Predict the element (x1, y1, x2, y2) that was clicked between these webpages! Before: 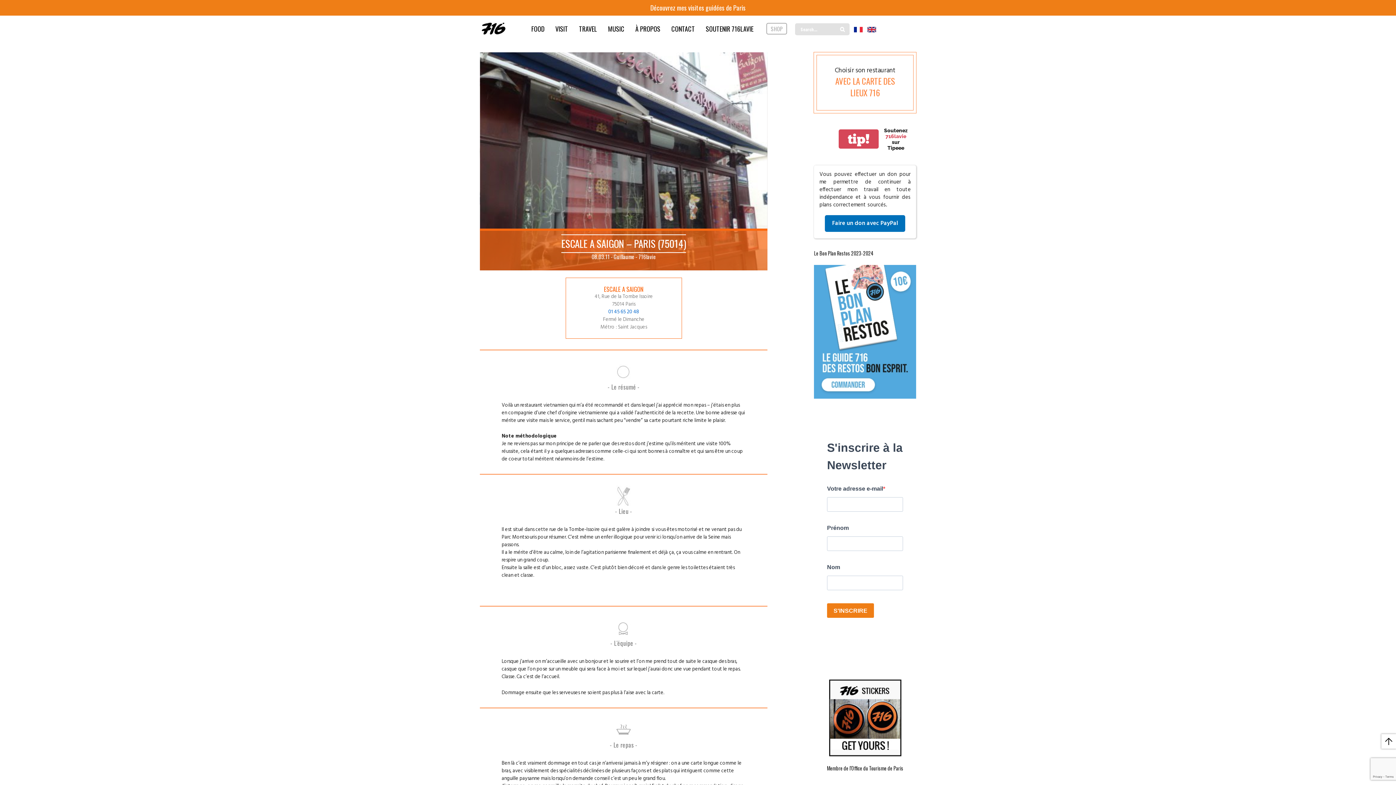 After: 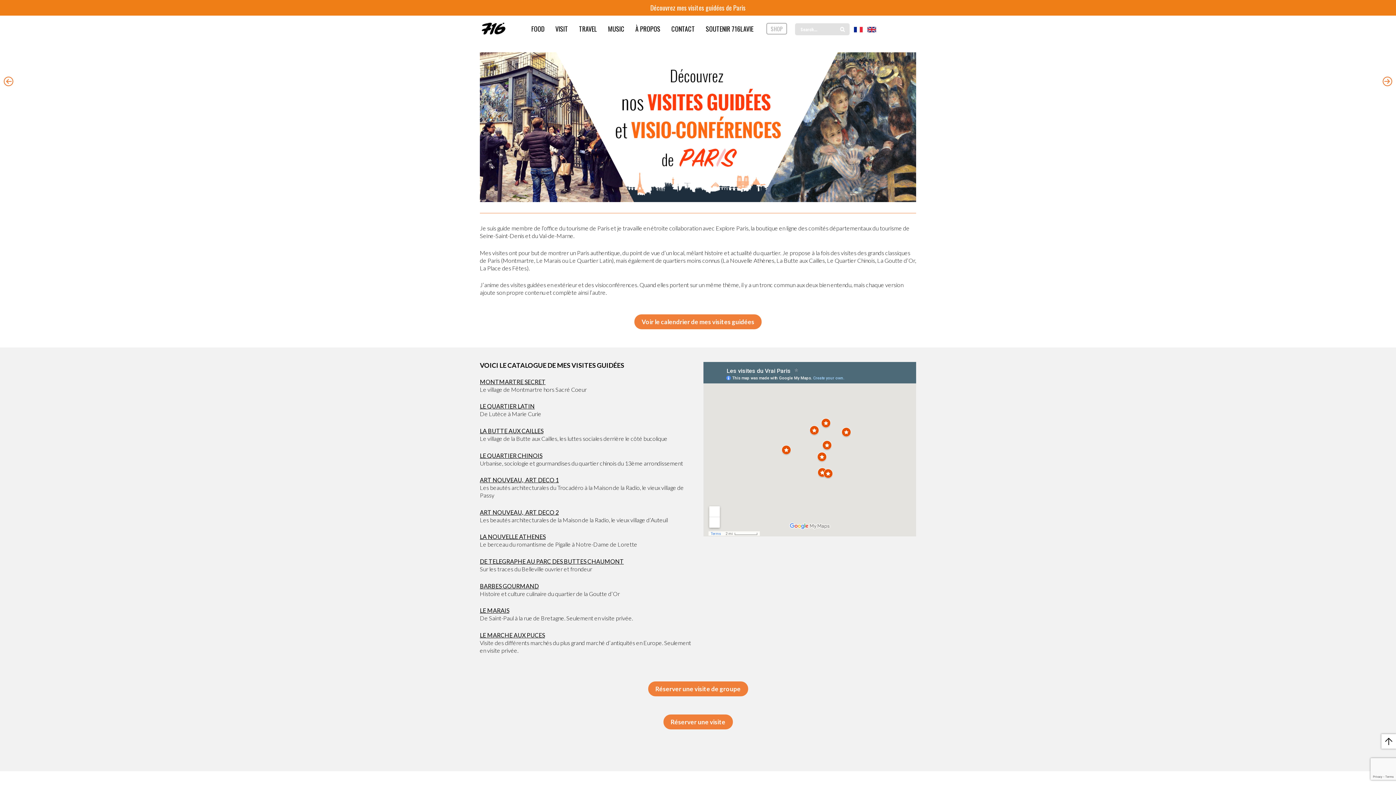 Action: label: VISIT bbox: (550, 20, 573, 36)